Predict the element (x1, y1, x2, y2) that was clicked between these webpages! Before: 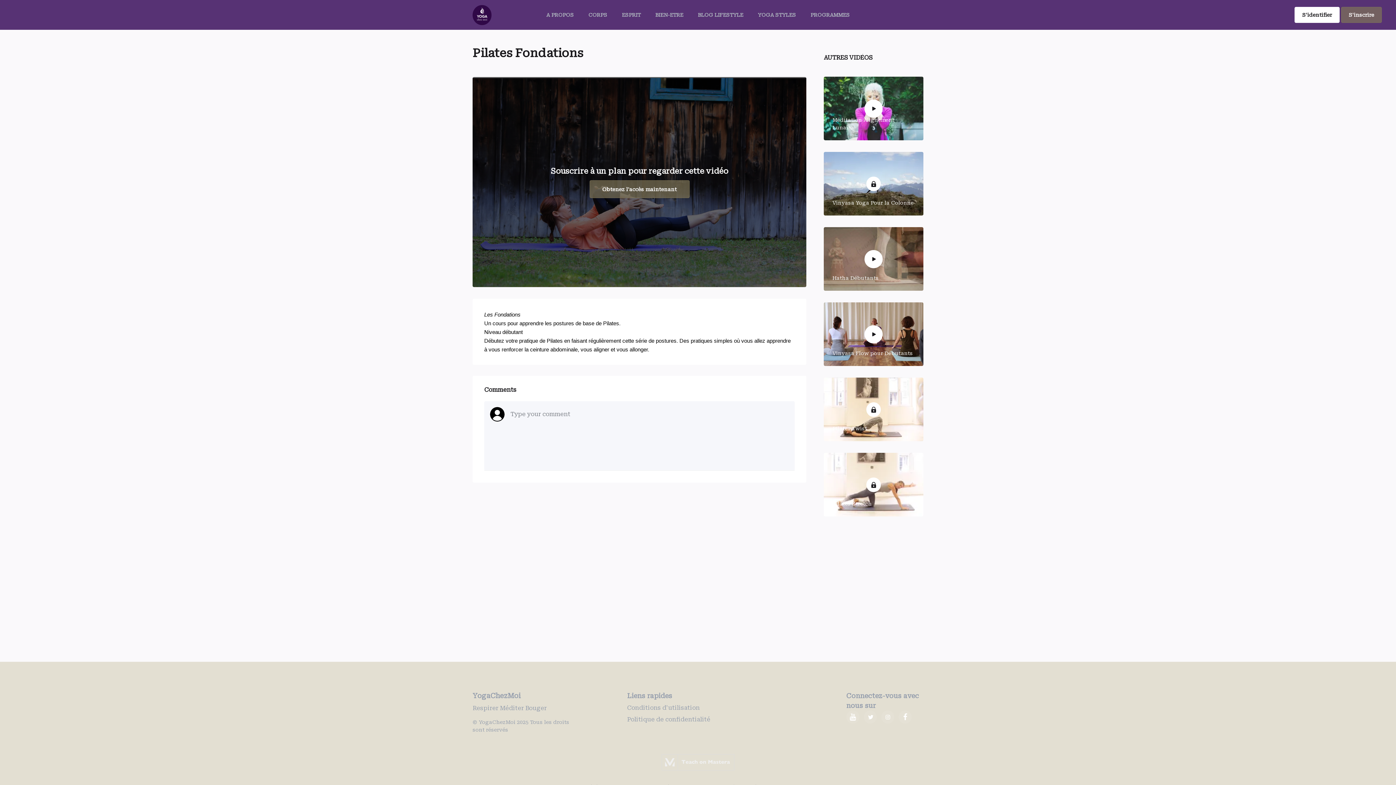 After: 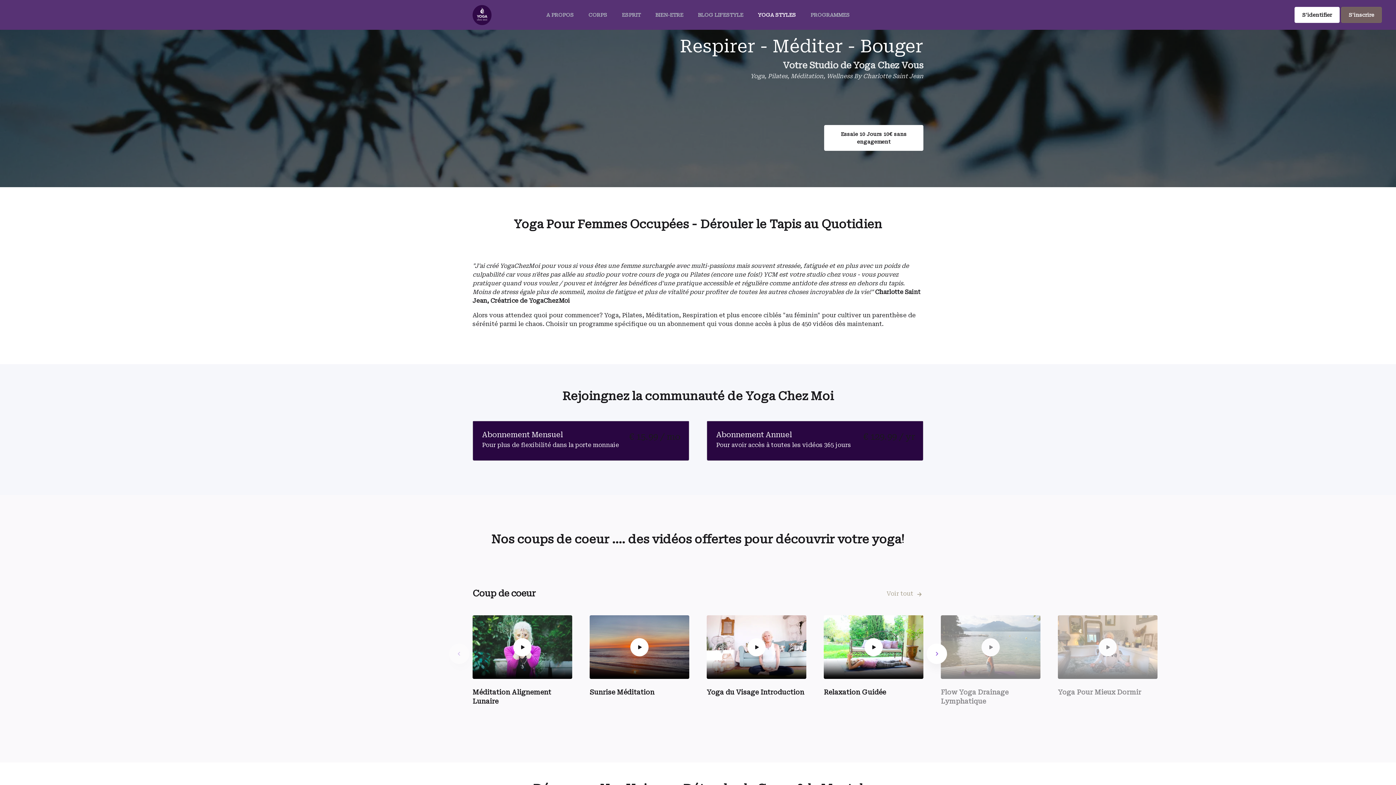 Action: bbox: (472, 4, 527, 24)